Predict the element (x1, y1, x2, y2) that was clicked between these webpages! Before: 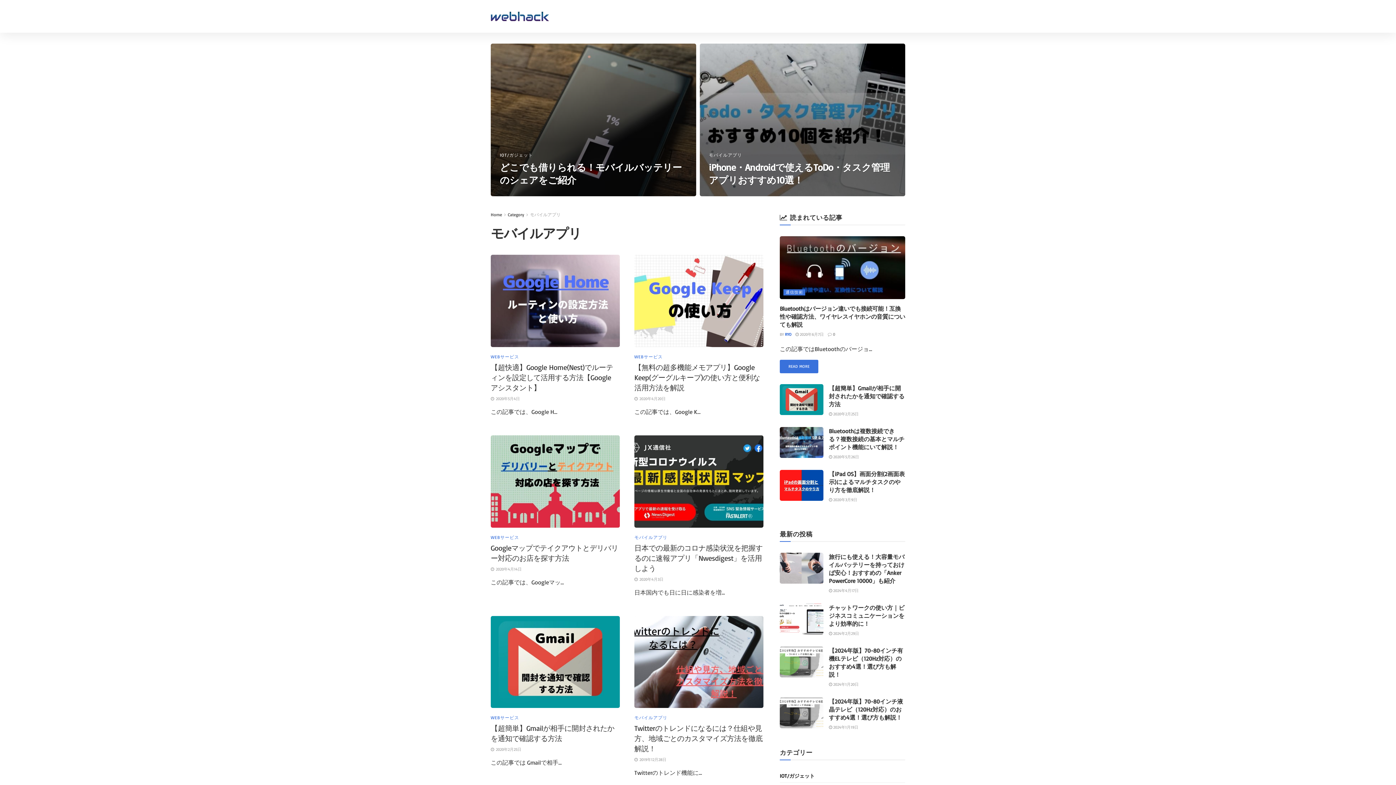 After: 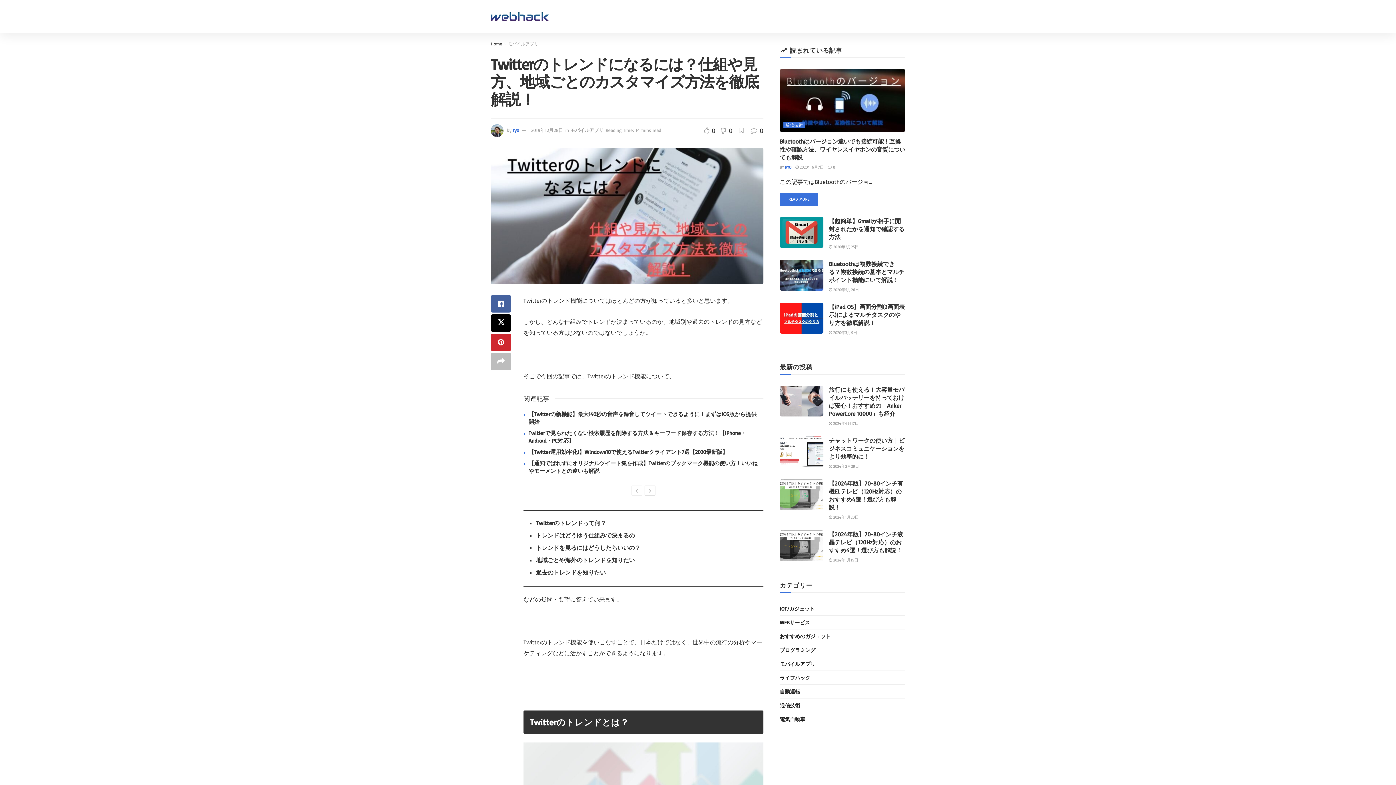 Action: label: Twitterのトレンドになるには？仕組や見方、地域ごとのカスタマイズ方法を徹底解説！ bbox: (634, 724, 762, 753)